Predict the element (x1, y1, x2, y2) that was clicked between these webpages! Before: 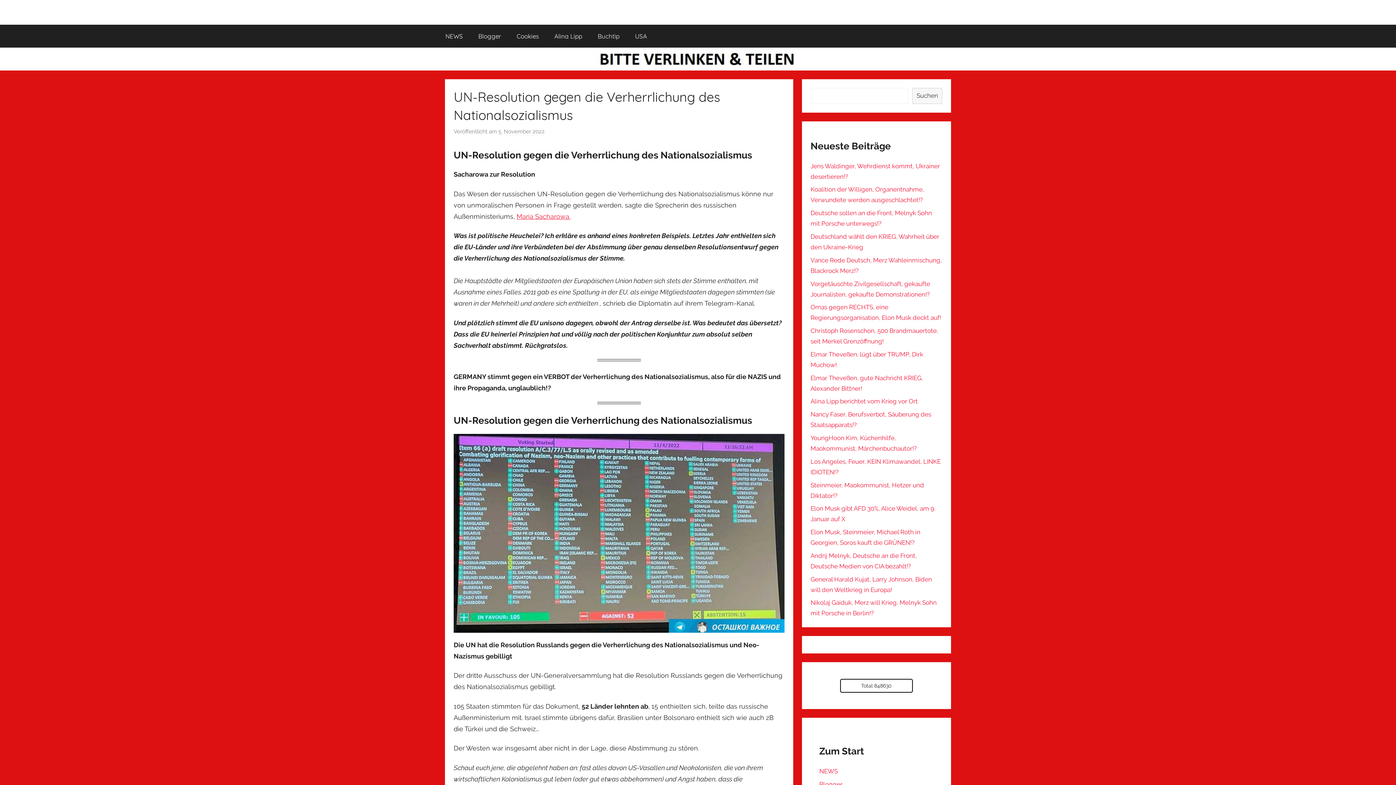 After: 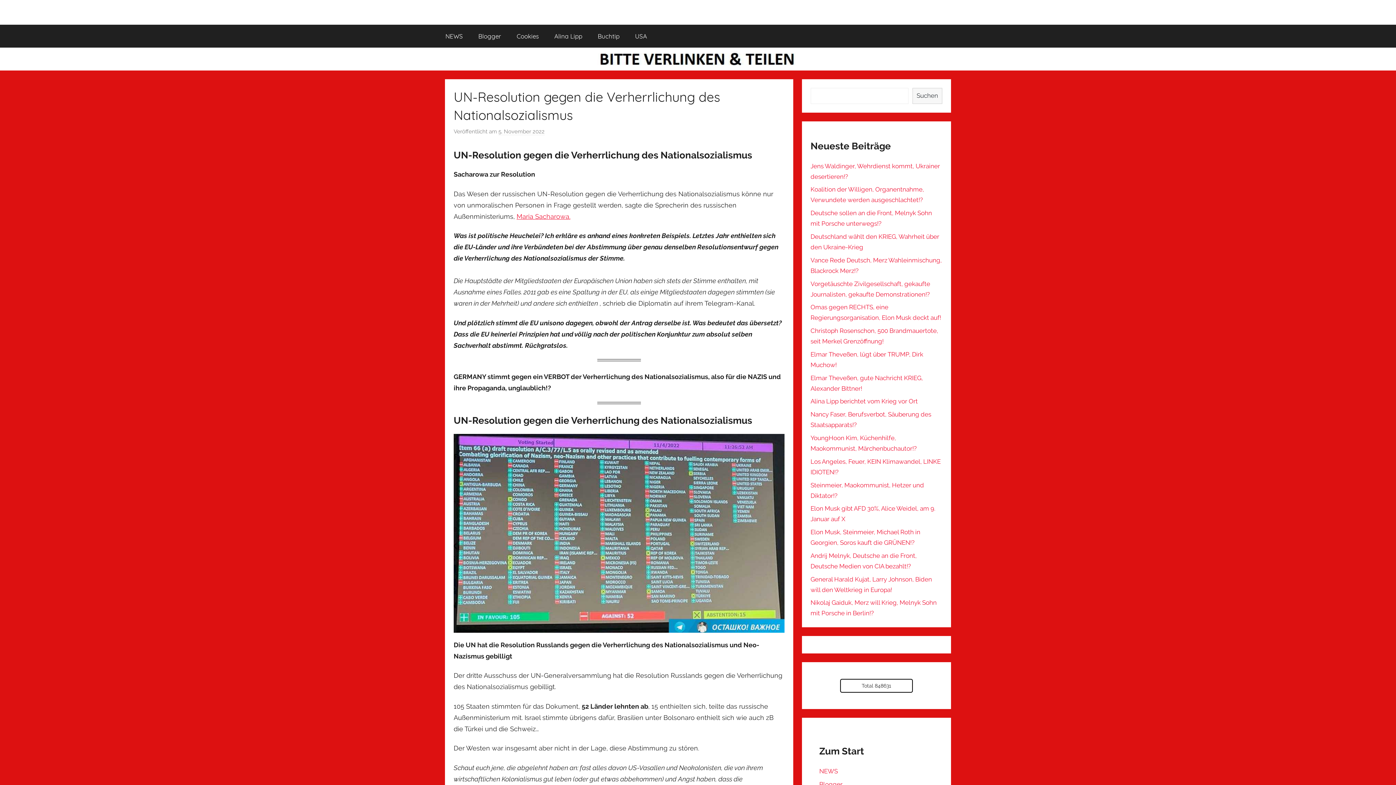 Action: bbox: (498, 128, 544, 135) label: 5. November 2022